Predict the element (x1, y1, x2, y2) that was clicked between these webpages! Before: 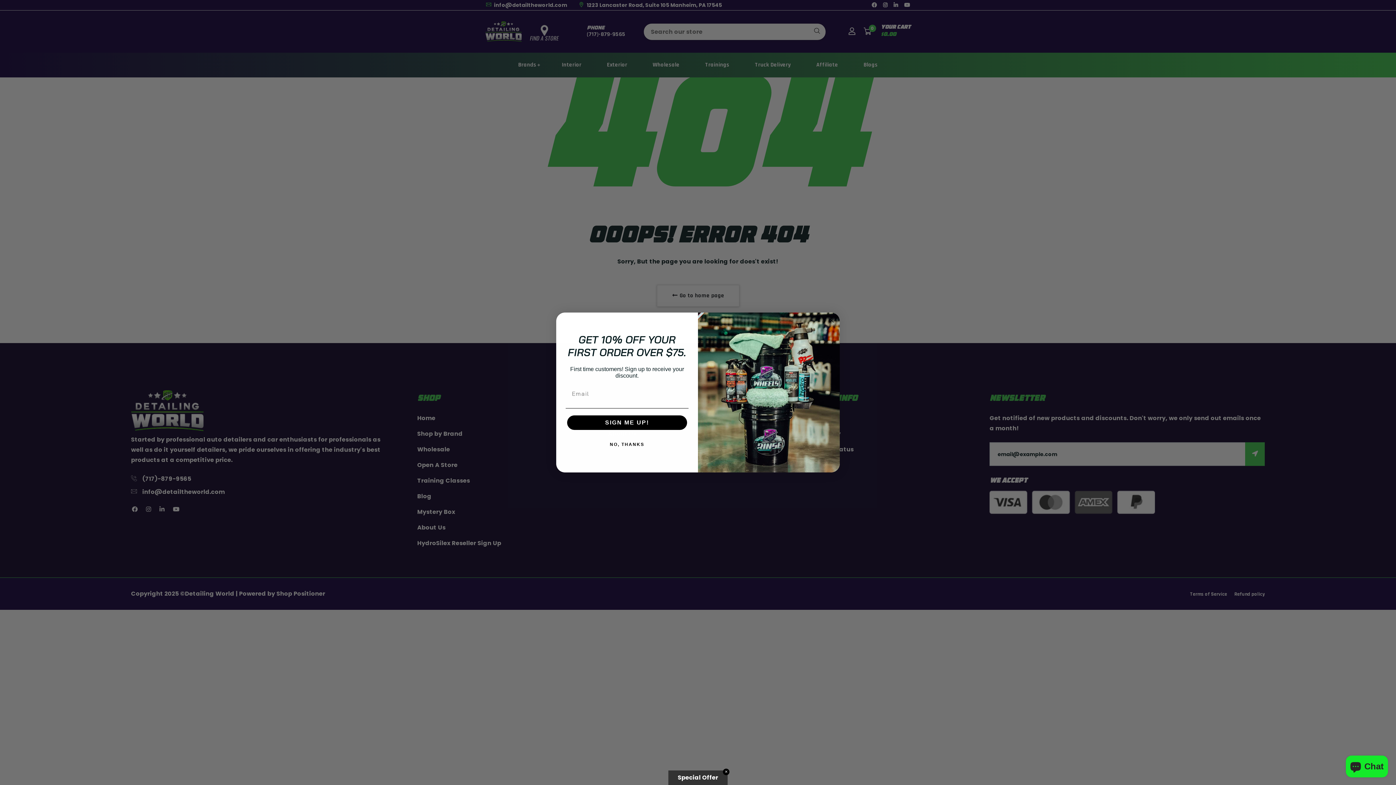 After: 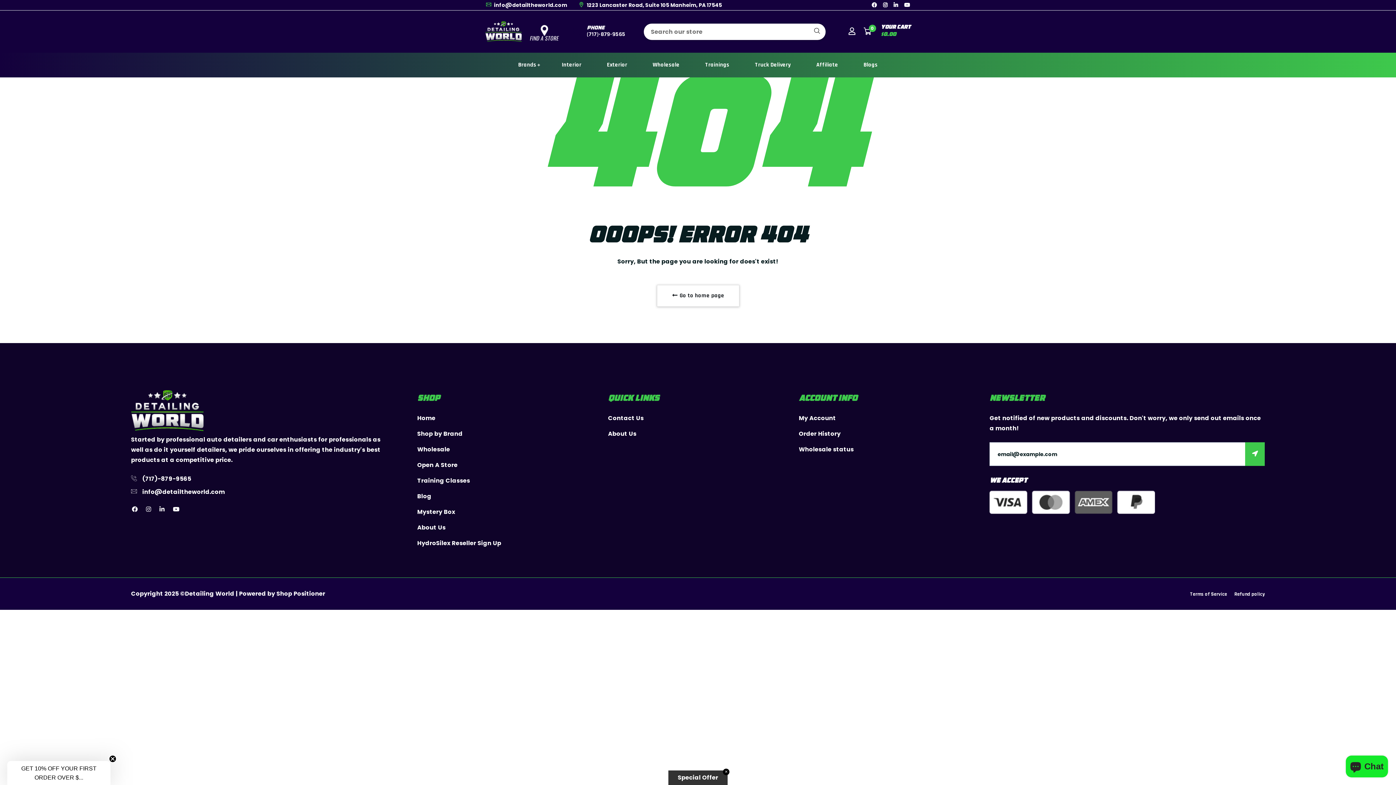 Action: label: Close dialog bbox: (827, 316, 836, 325)